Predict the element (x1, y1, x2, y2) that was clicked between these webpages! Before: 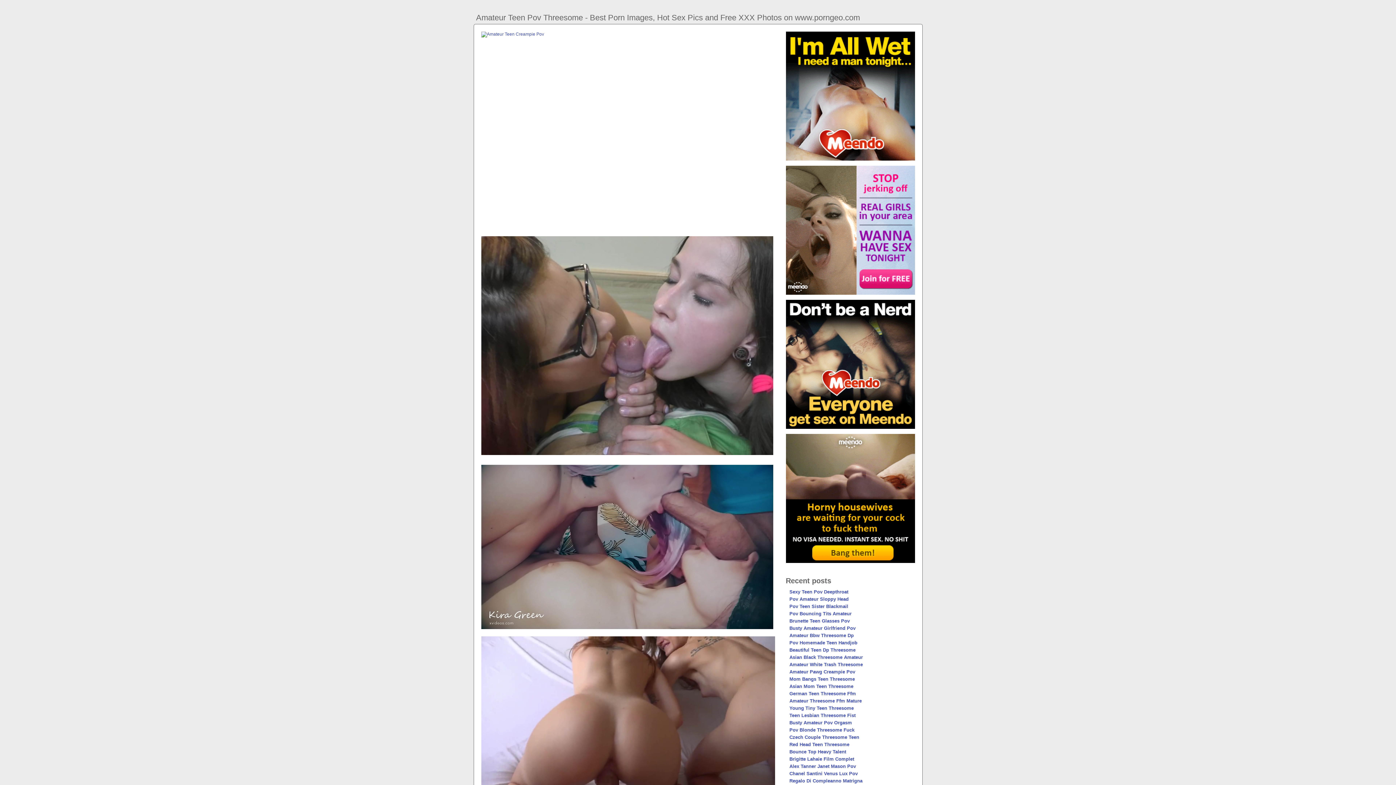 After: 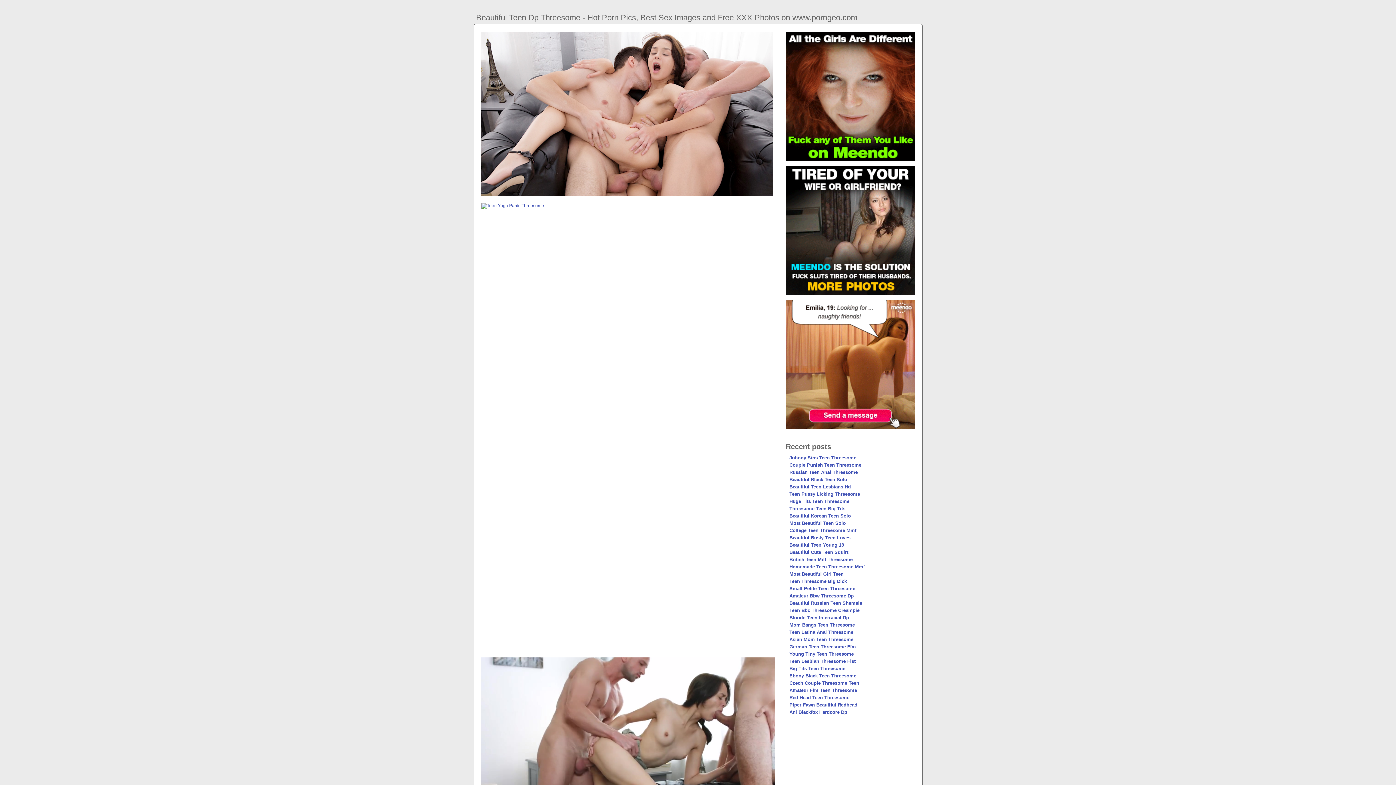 Action: bbox: (789, 647, 855, 653) label: Beautiful Teen Dp Threesome